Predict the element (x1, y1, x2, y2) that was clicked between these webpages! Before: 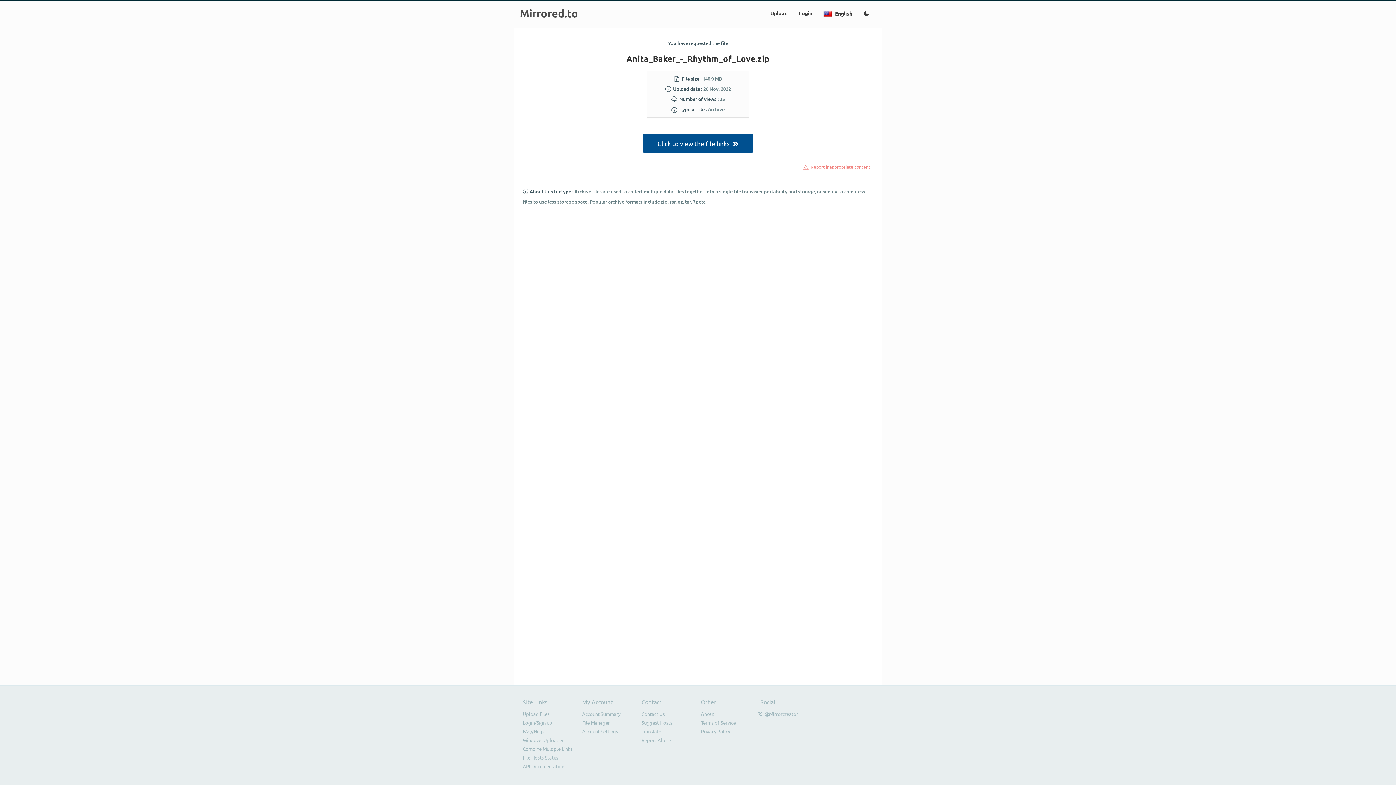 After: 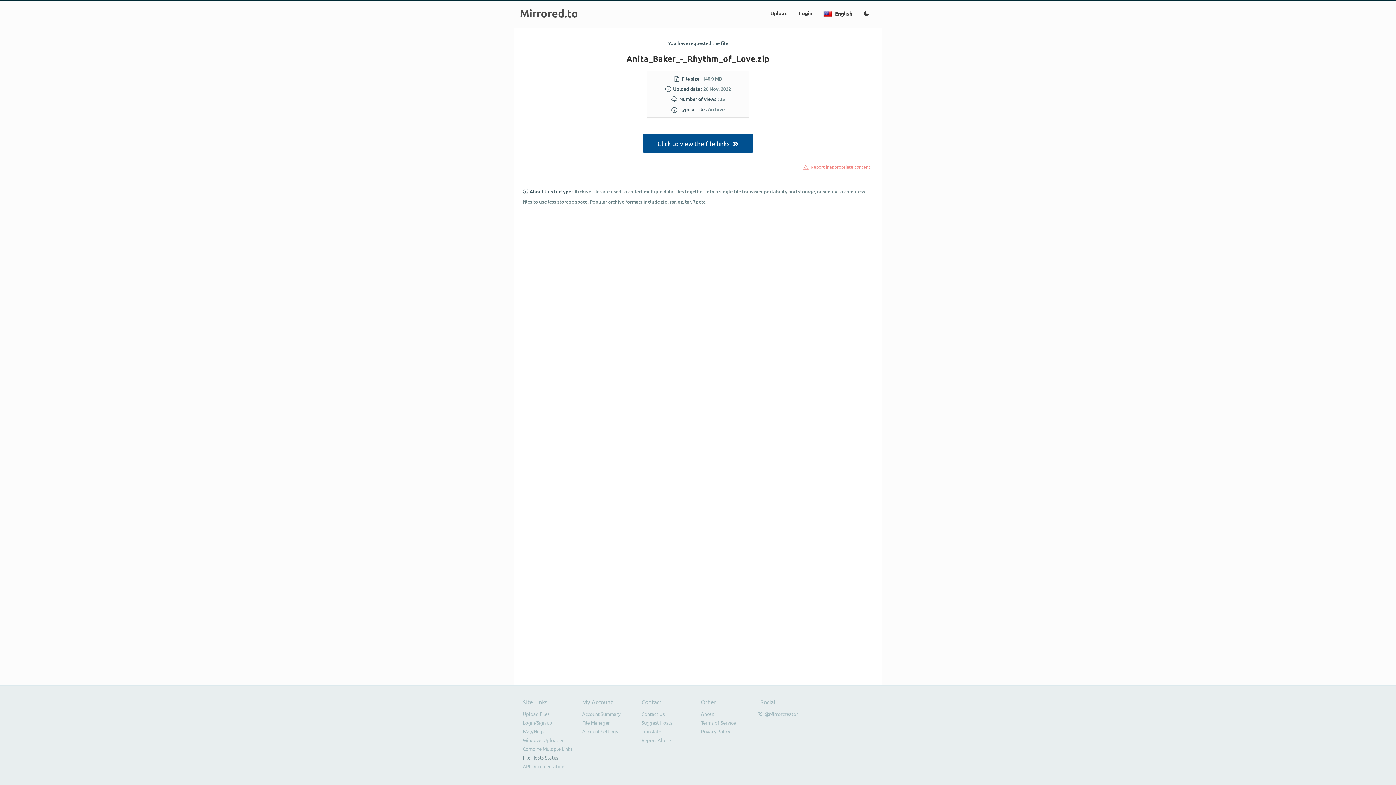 Action: bbox: (522, 754, 558, 761) label: File Hosts Status